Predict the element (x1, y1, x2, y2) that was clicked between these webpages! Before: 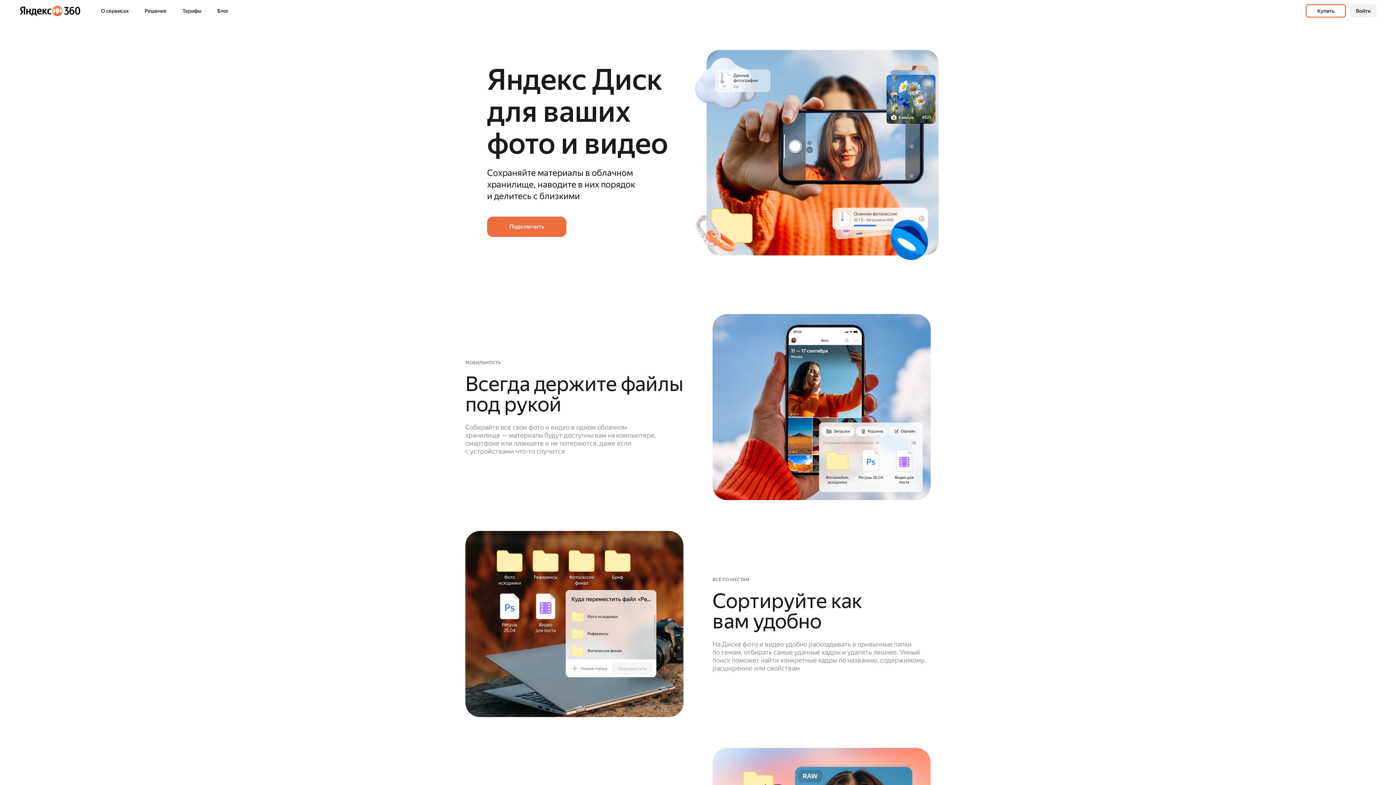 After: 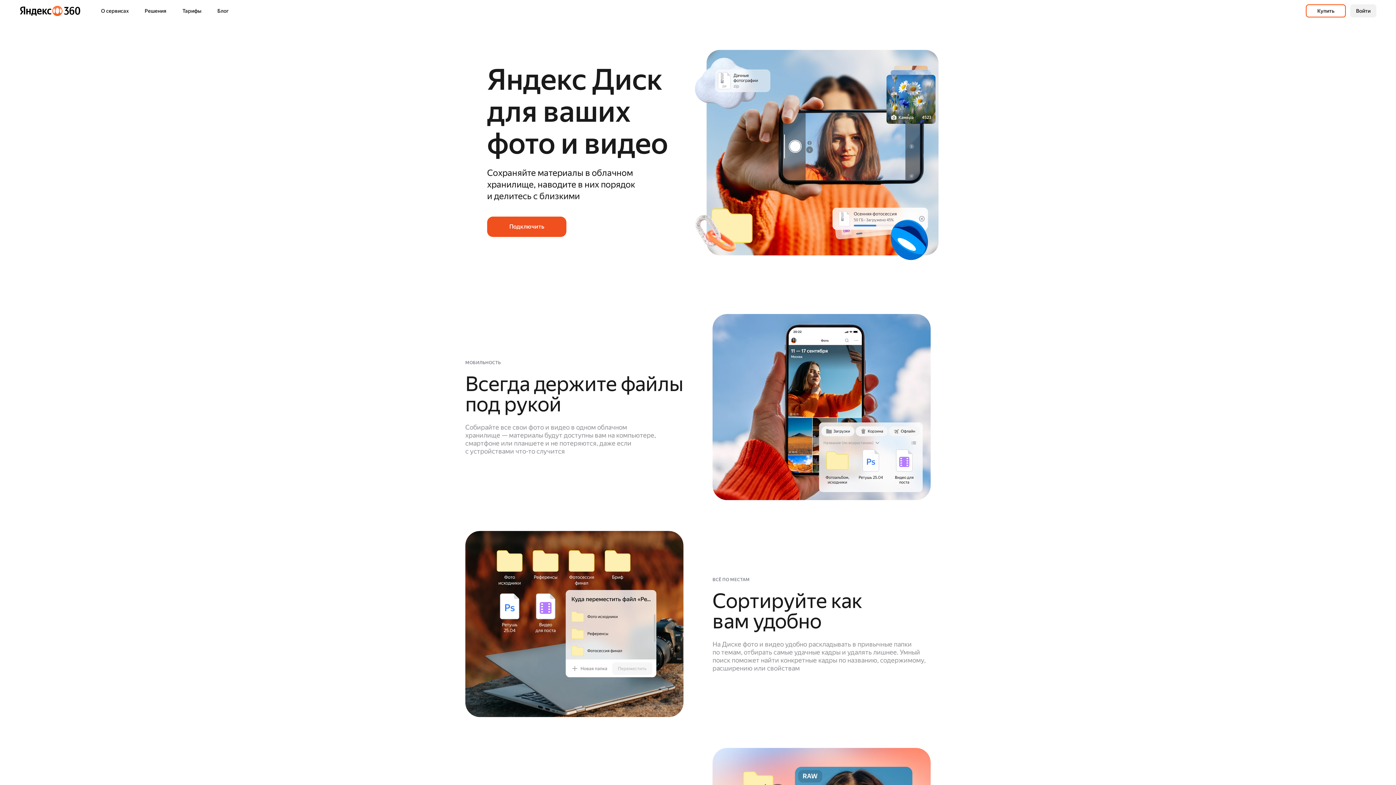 Action: label: Подключить bbox: (487, 216, 566, 237)